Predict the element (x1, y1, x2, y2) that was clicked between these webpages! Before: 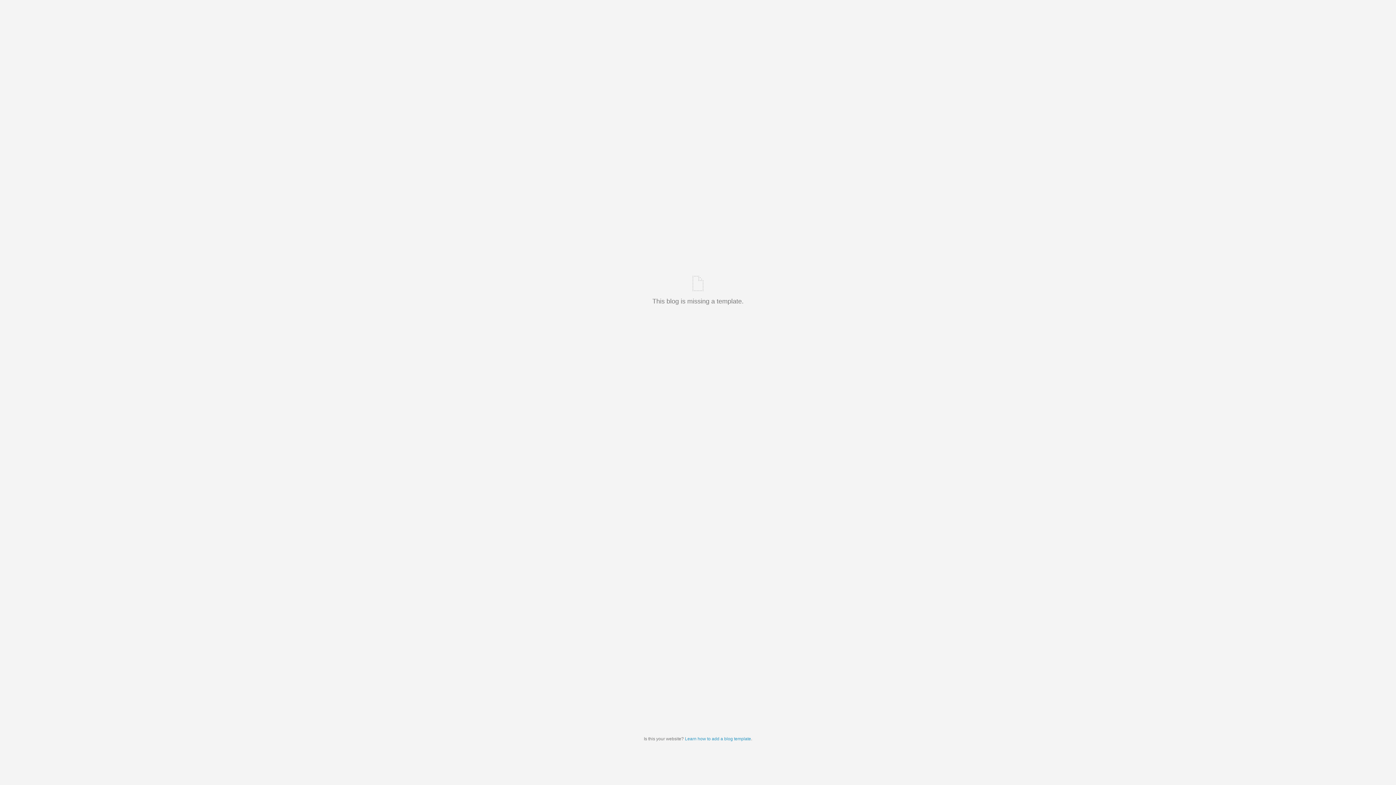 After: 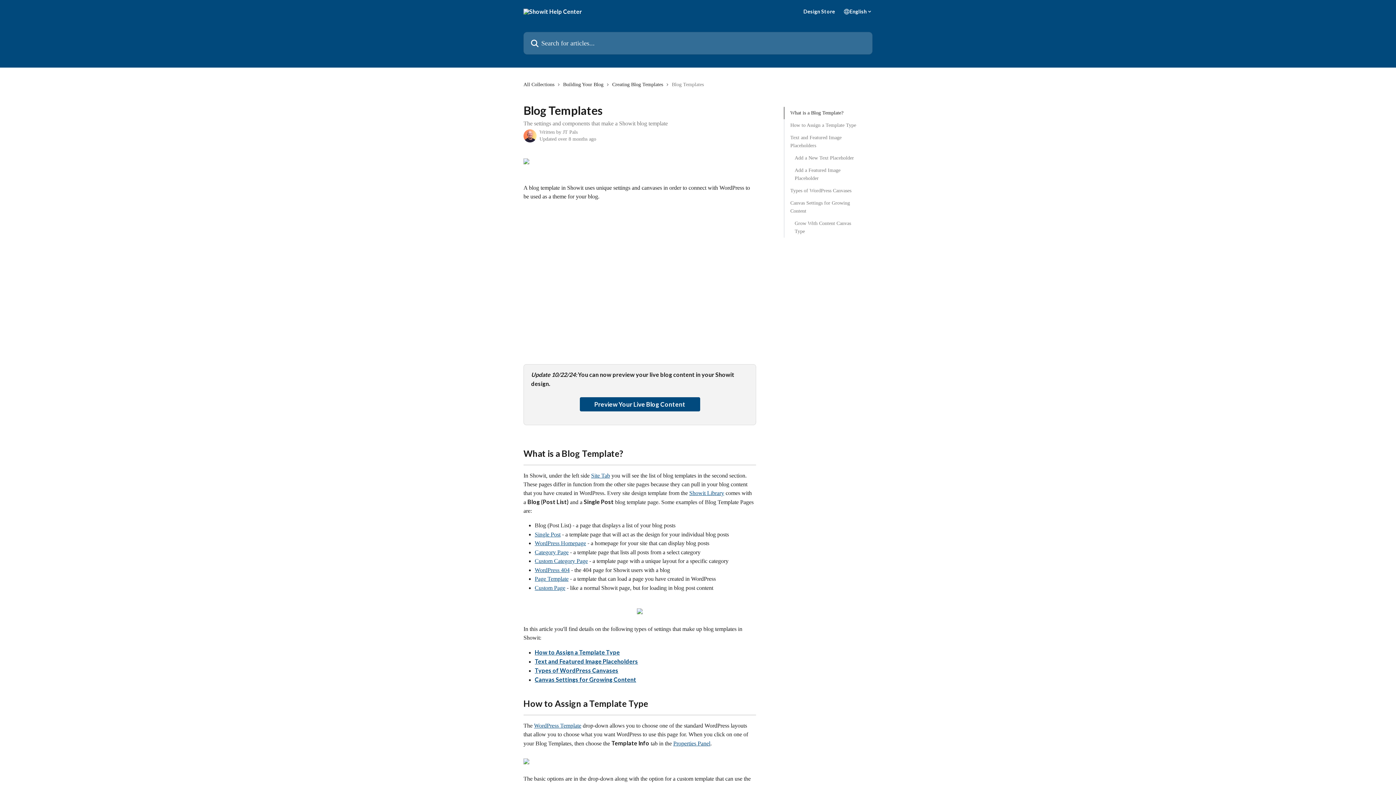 Action: bbox: (685, 736, 751, 741) label: Learn how to add a blog template